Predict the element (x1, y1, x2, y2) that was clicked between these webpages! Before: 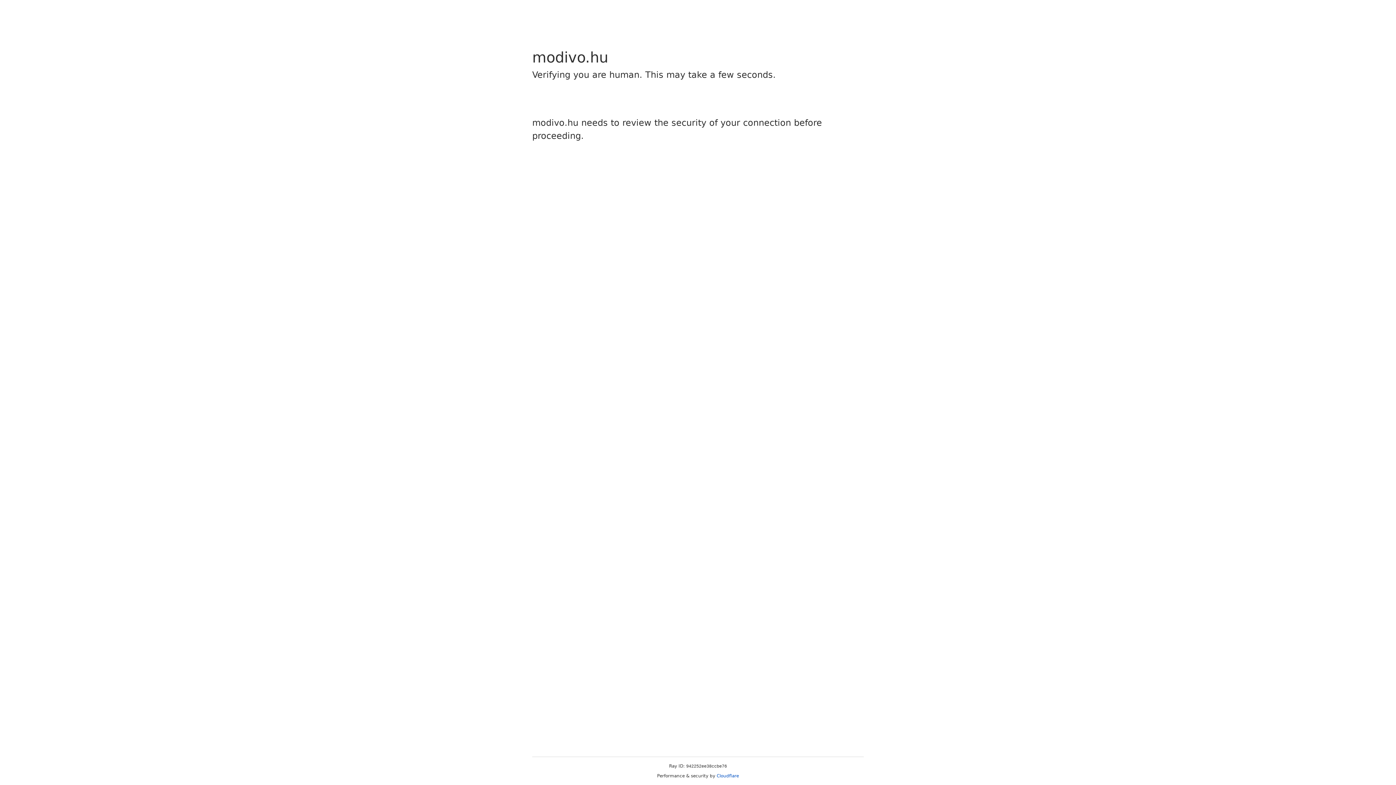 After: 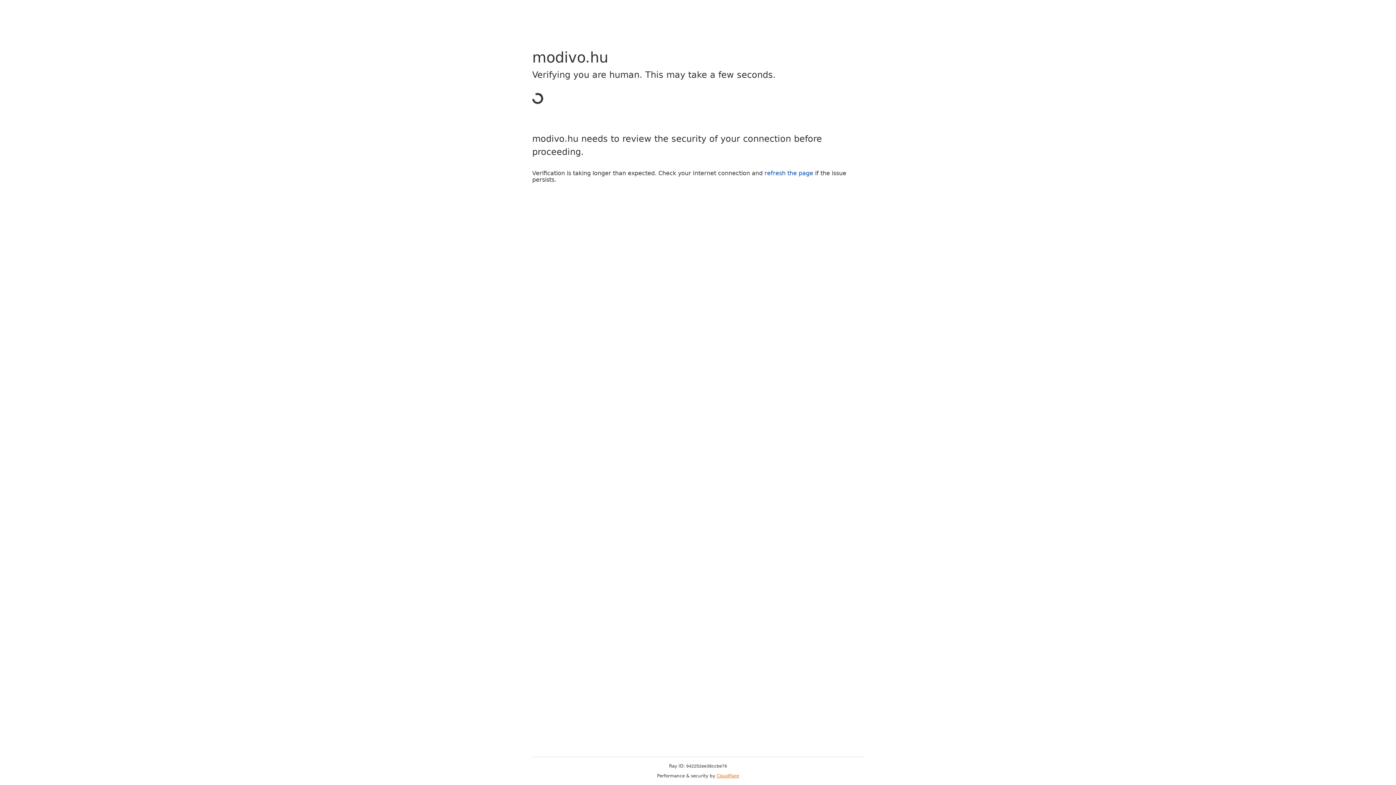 Action: label: Cloudflare bbox: (716, 773, 739, 778)